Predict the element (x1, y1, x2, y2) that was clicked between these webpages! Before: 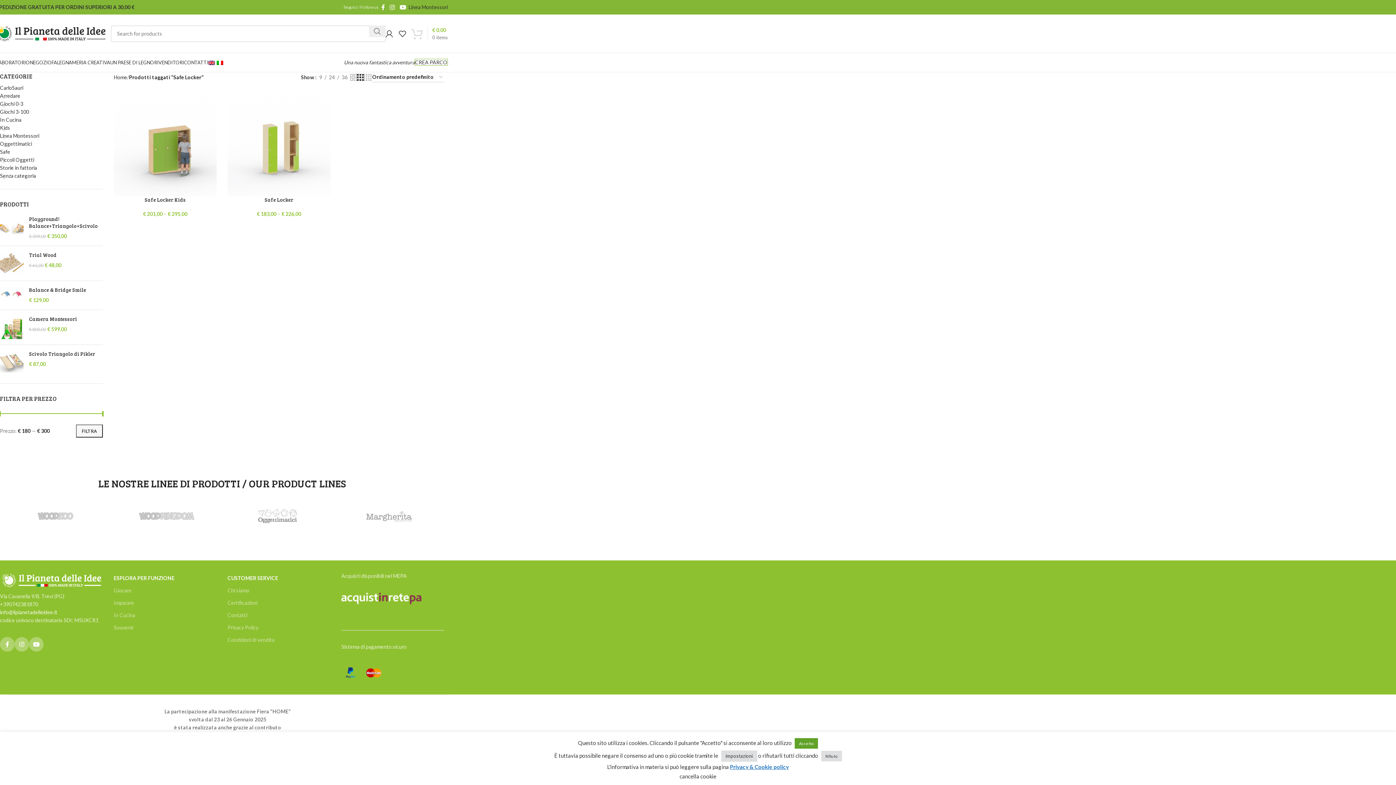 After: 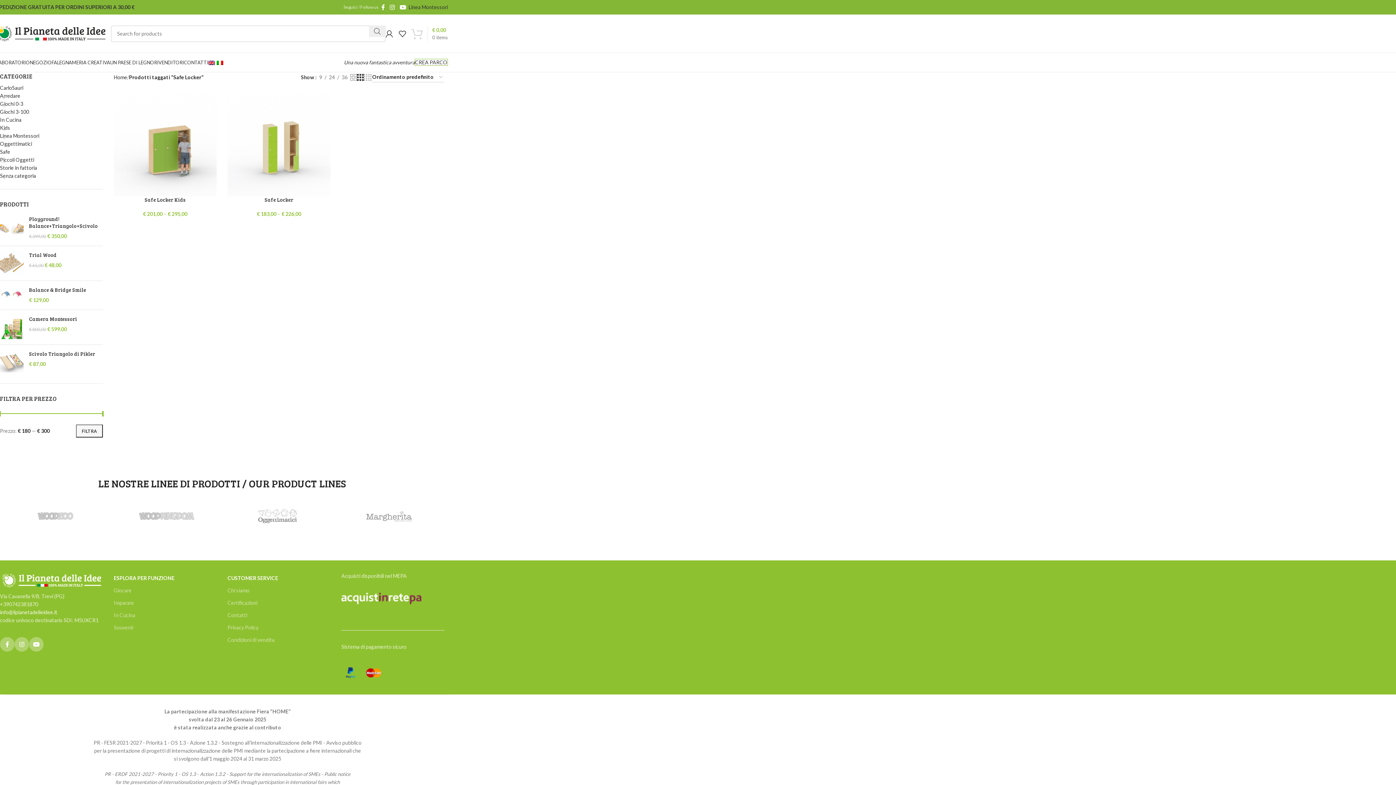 Action: bbox: (794, 738, 818, 748) label: Accetto